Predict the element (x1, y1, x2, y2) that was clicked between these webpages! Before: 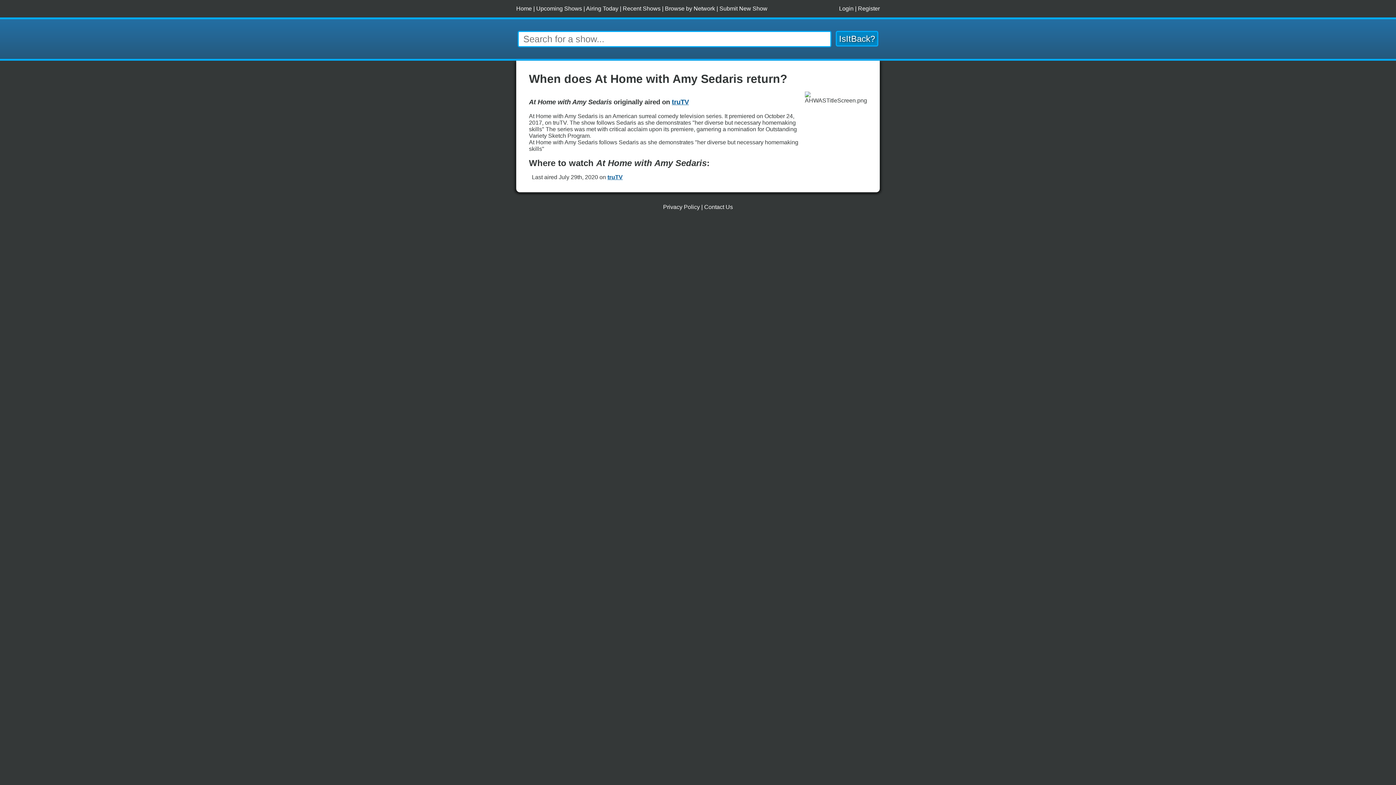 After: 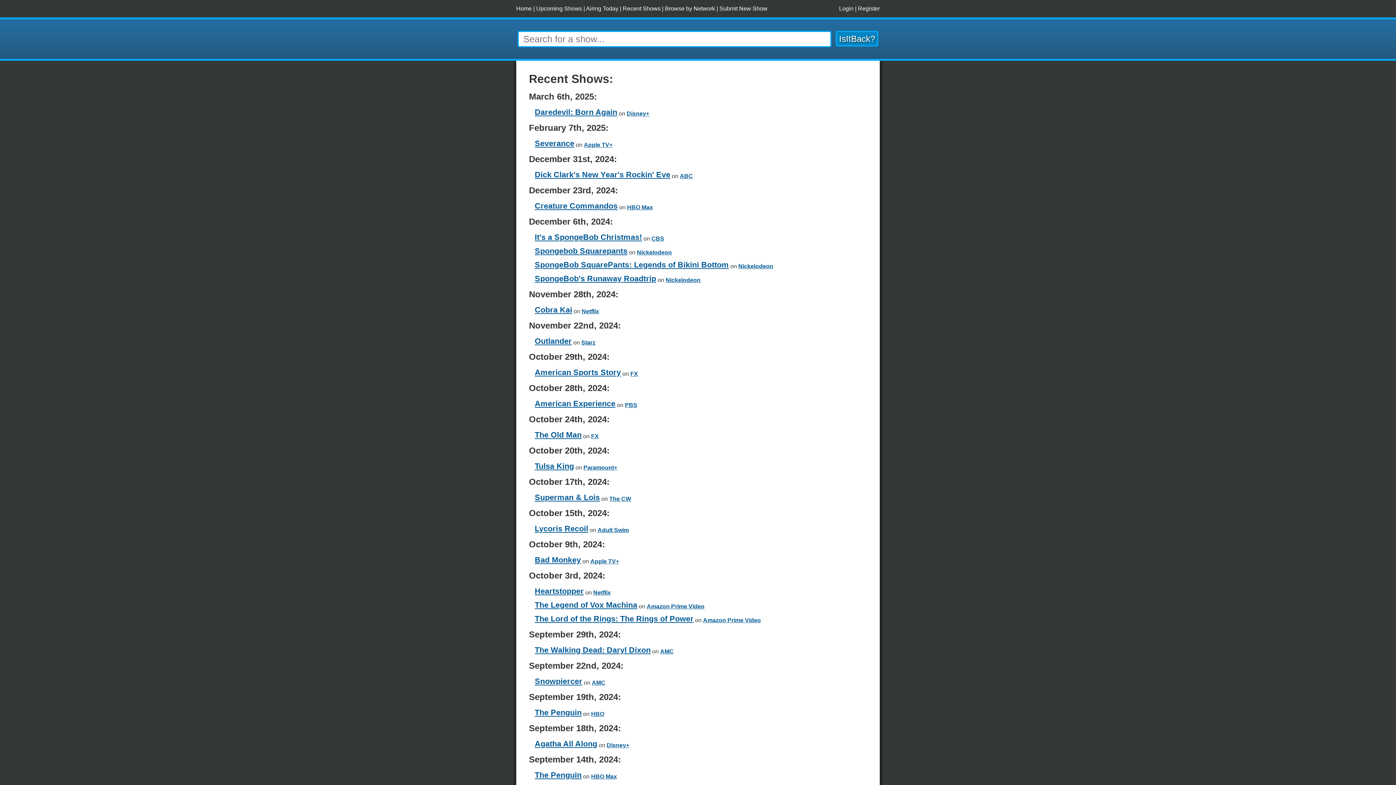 Action: label: Recent Shows bbox: (622, 5, 660, 11)